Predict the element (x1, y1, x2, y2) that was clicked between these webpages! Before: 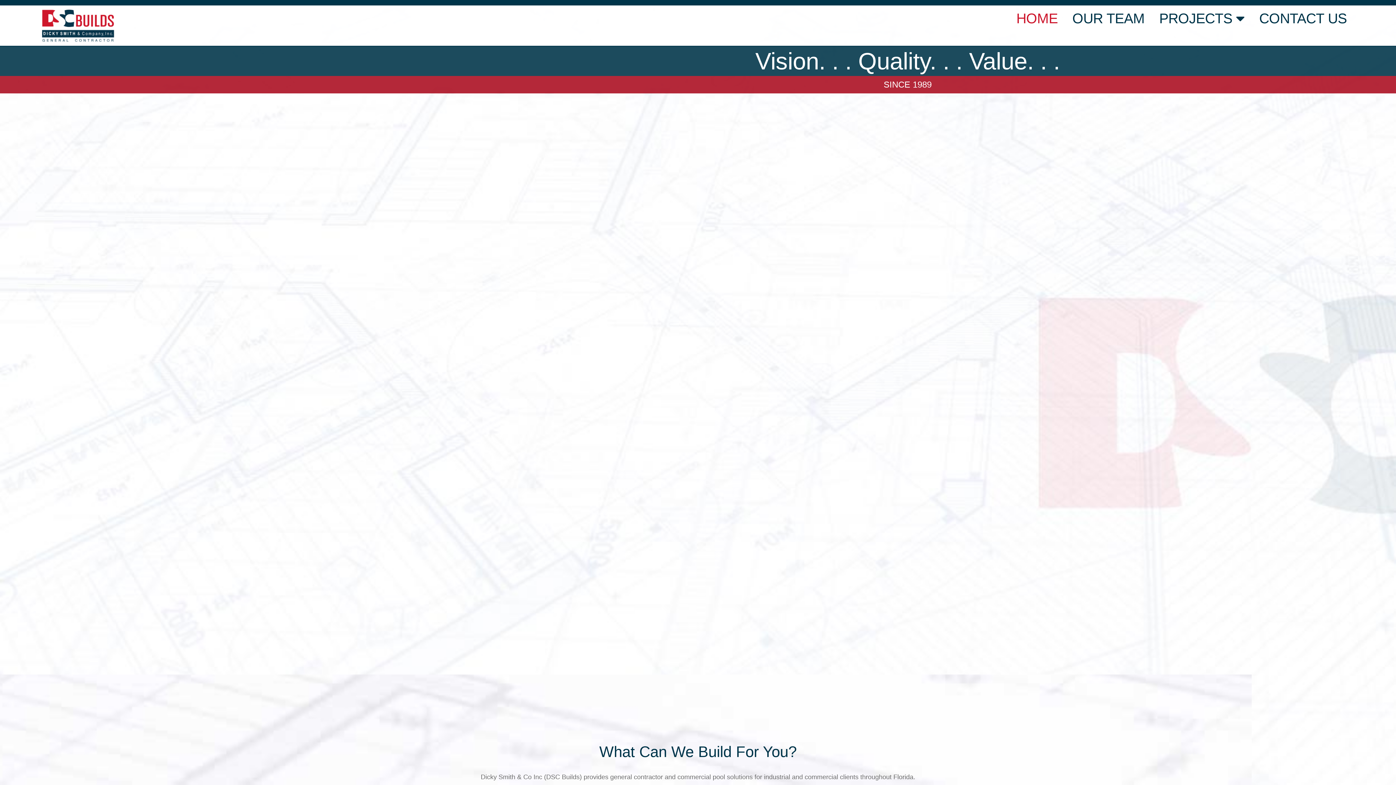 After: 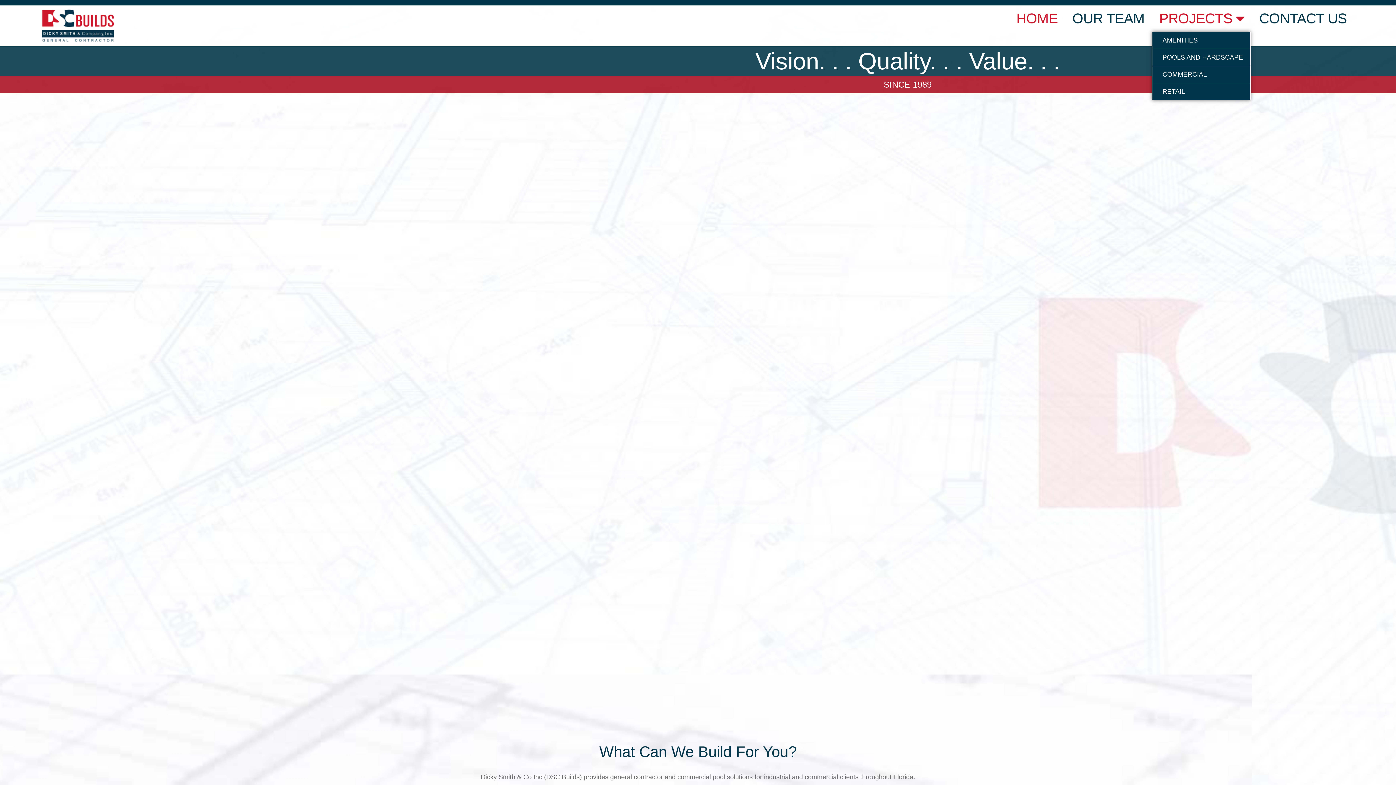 Action: label: PROJECTS bbox: (1152, 5, 1252, 31)